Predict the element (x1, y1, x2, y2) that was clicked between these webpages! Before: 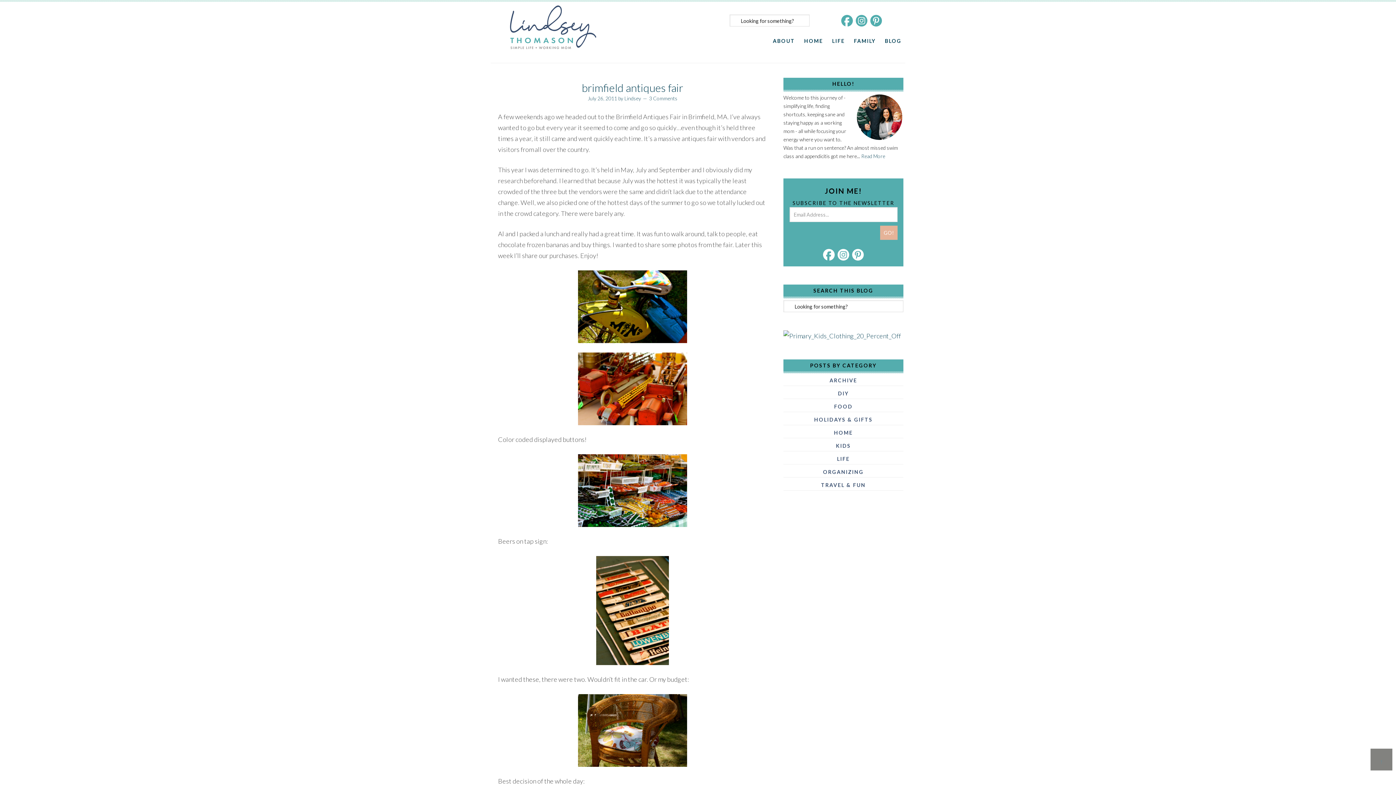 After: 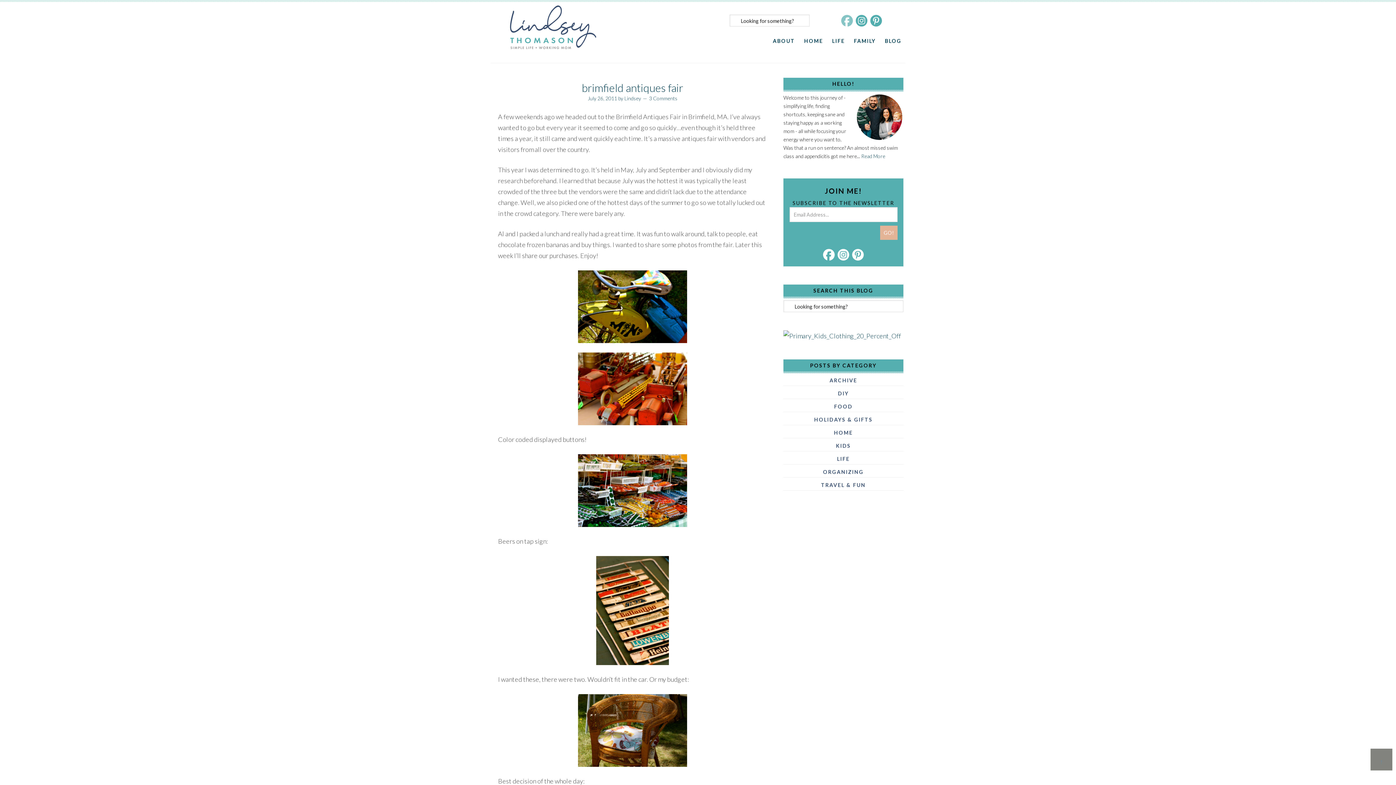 Action: bbox: (841, 14, 853, 26)